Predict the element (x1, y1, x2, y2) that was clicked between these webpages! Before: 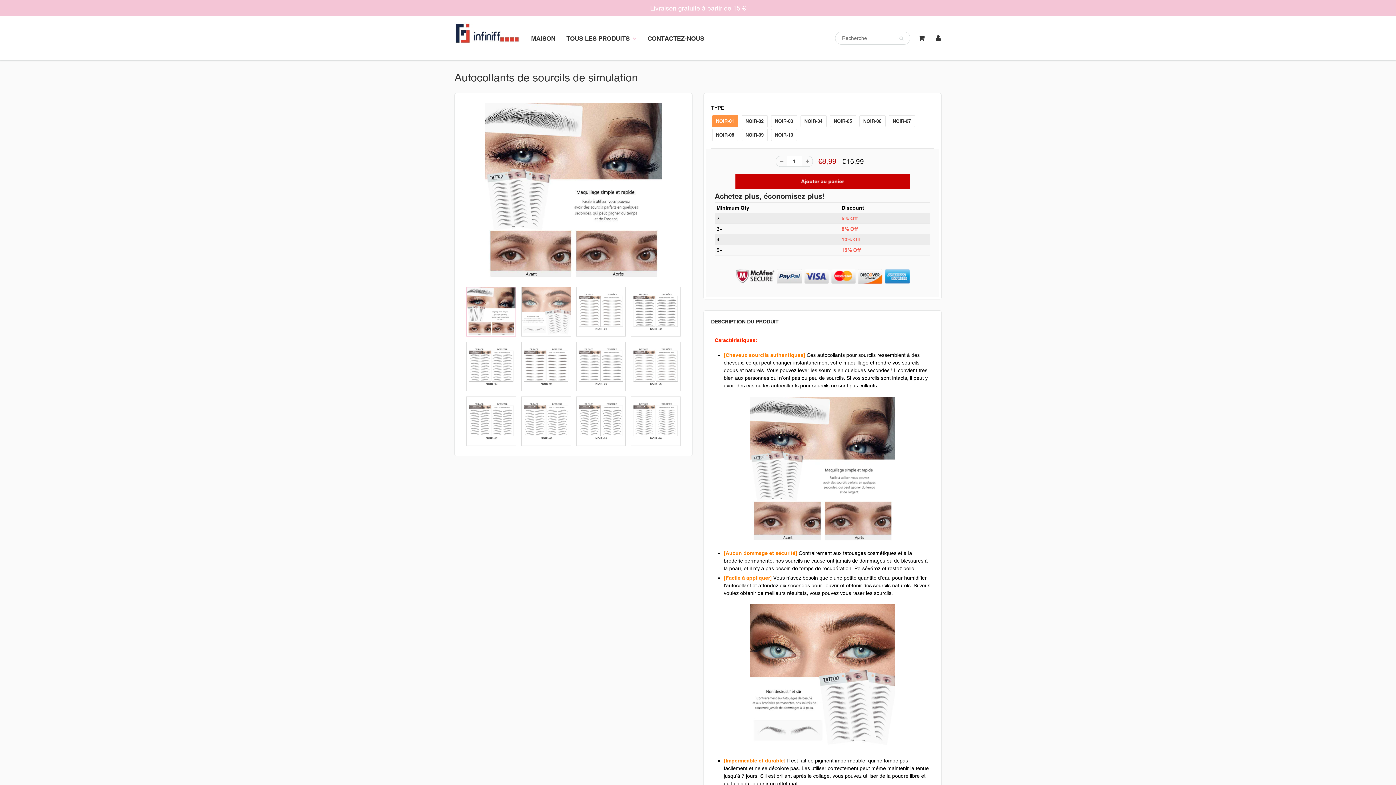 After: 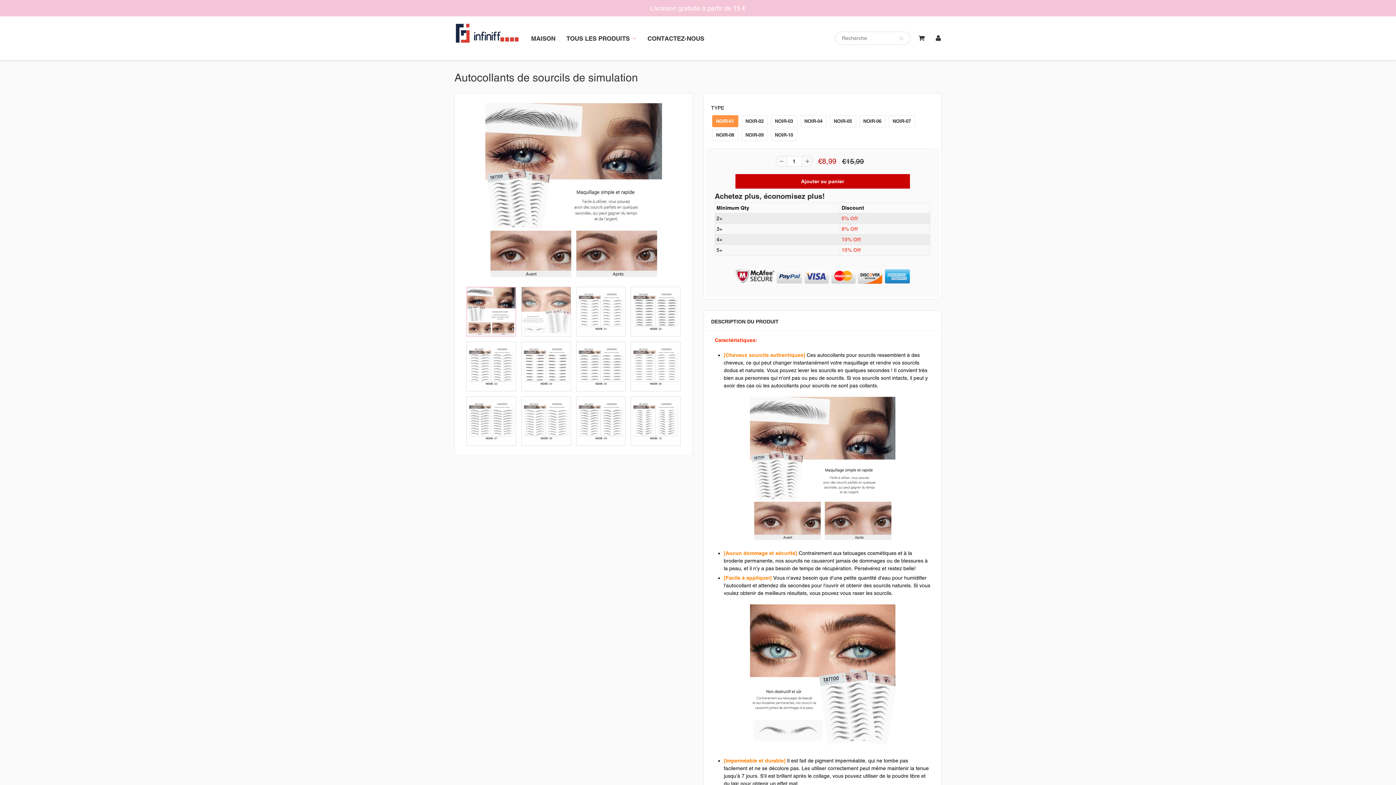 Action: bbox: (775, 156, 786, 166)